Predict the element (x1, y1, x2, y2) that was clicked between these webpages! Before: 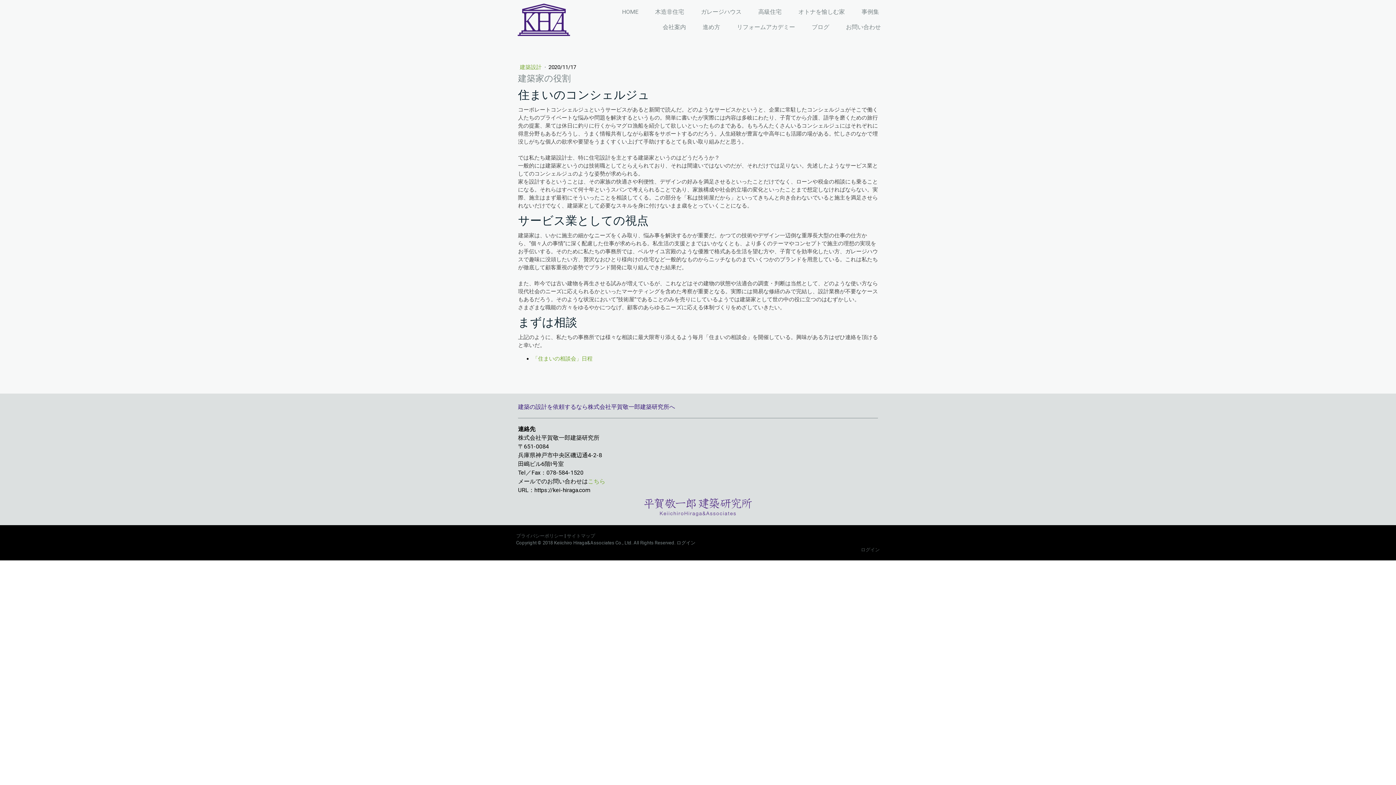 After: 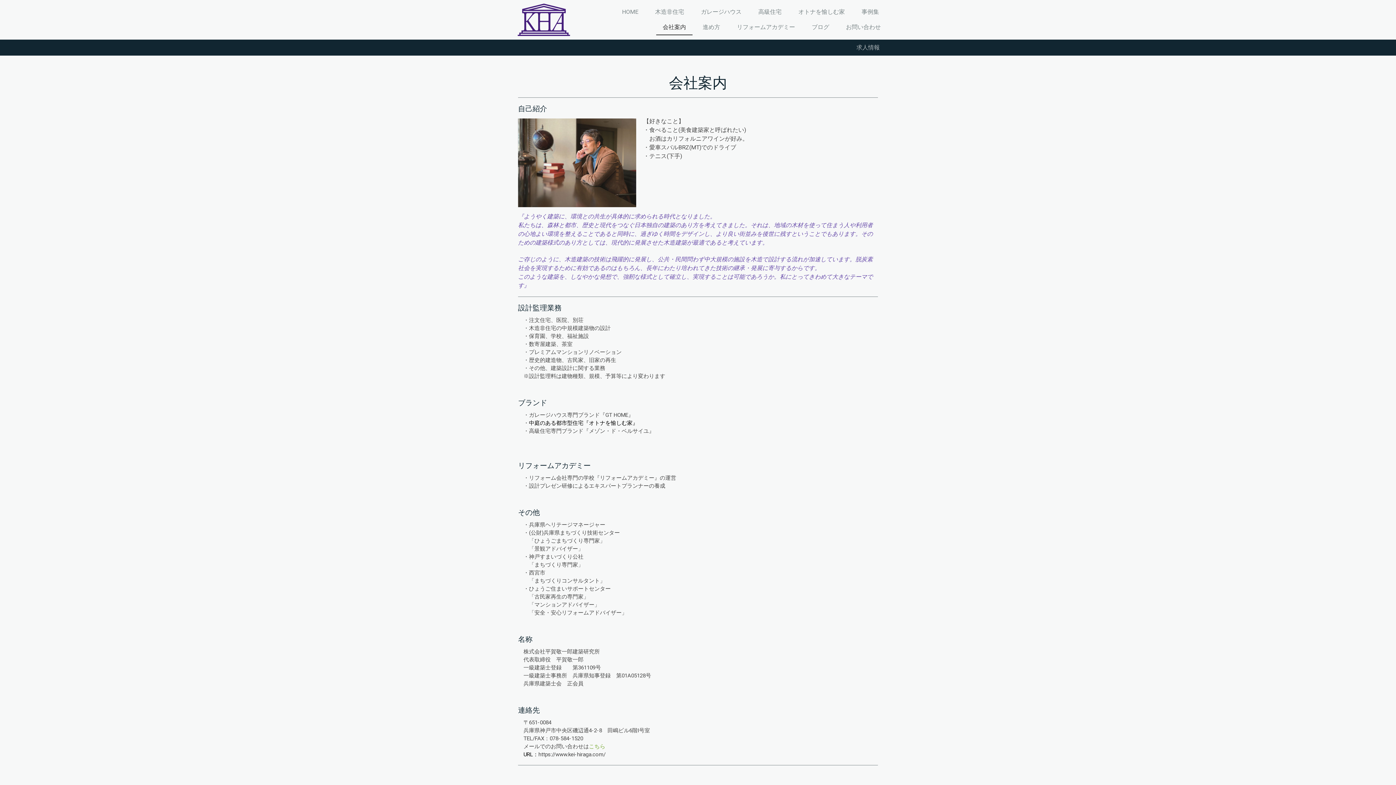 Action: label: 会社案内 bbox: (656, 19, 692, 35)